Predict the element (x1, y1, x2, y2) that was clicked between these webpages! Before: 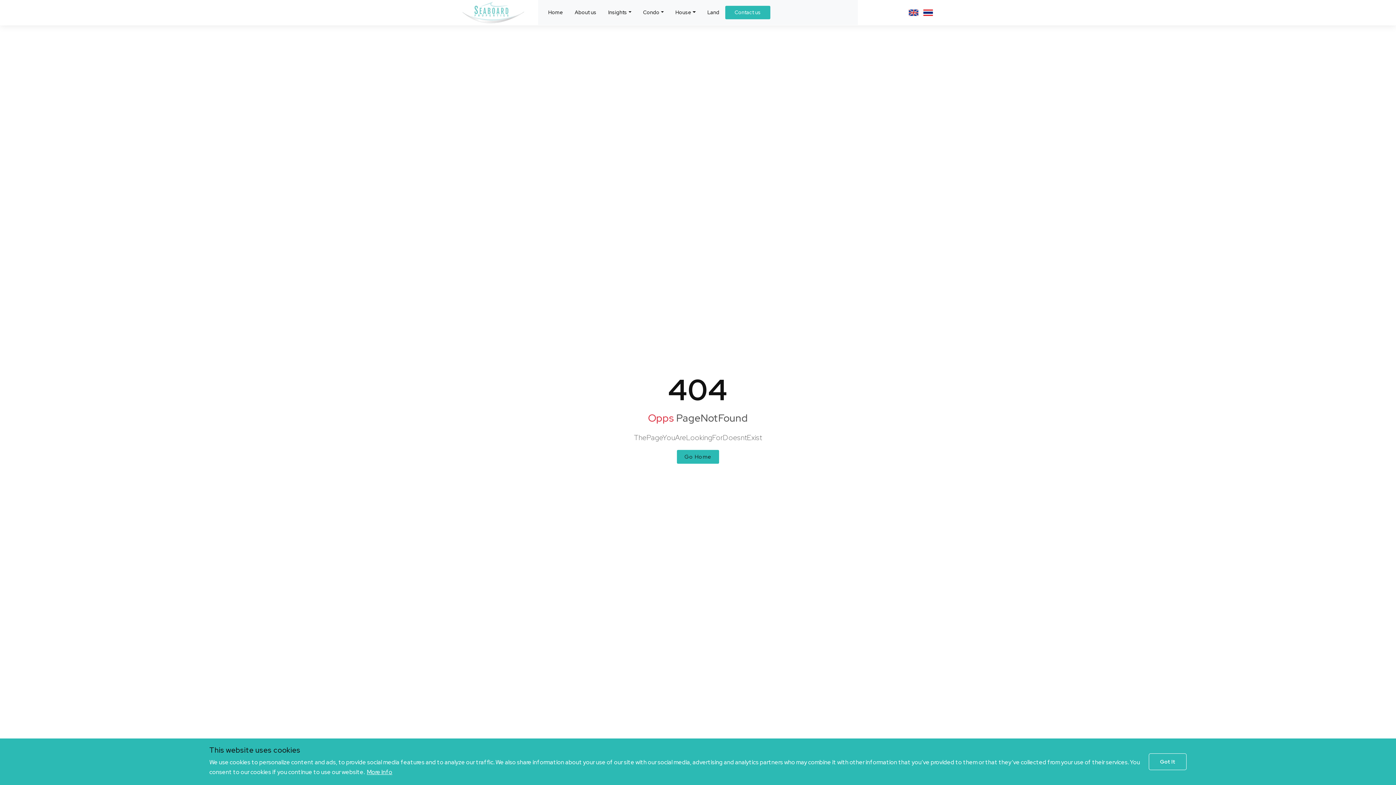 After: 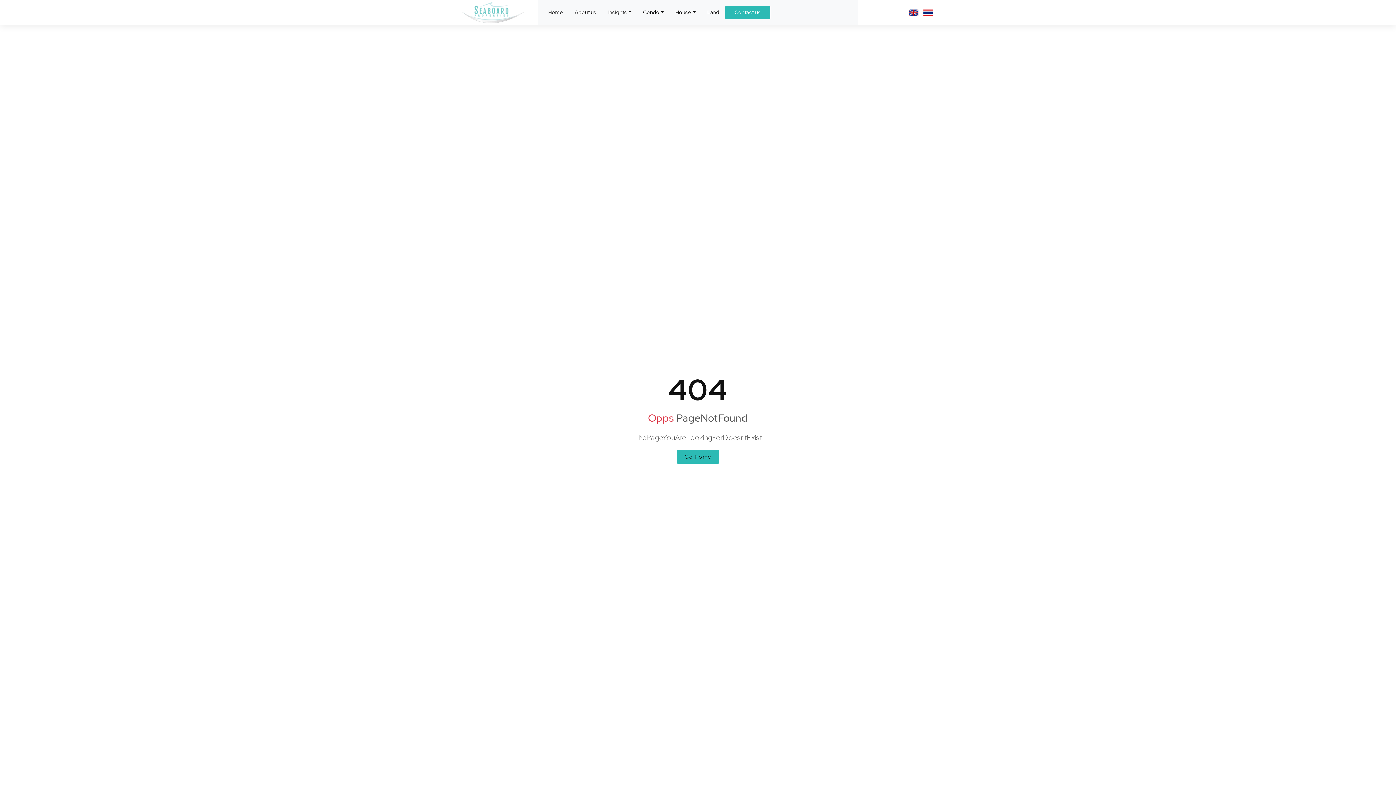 Action: bbox: (1149, 753, 1186, 770) label: dismiss cookie message